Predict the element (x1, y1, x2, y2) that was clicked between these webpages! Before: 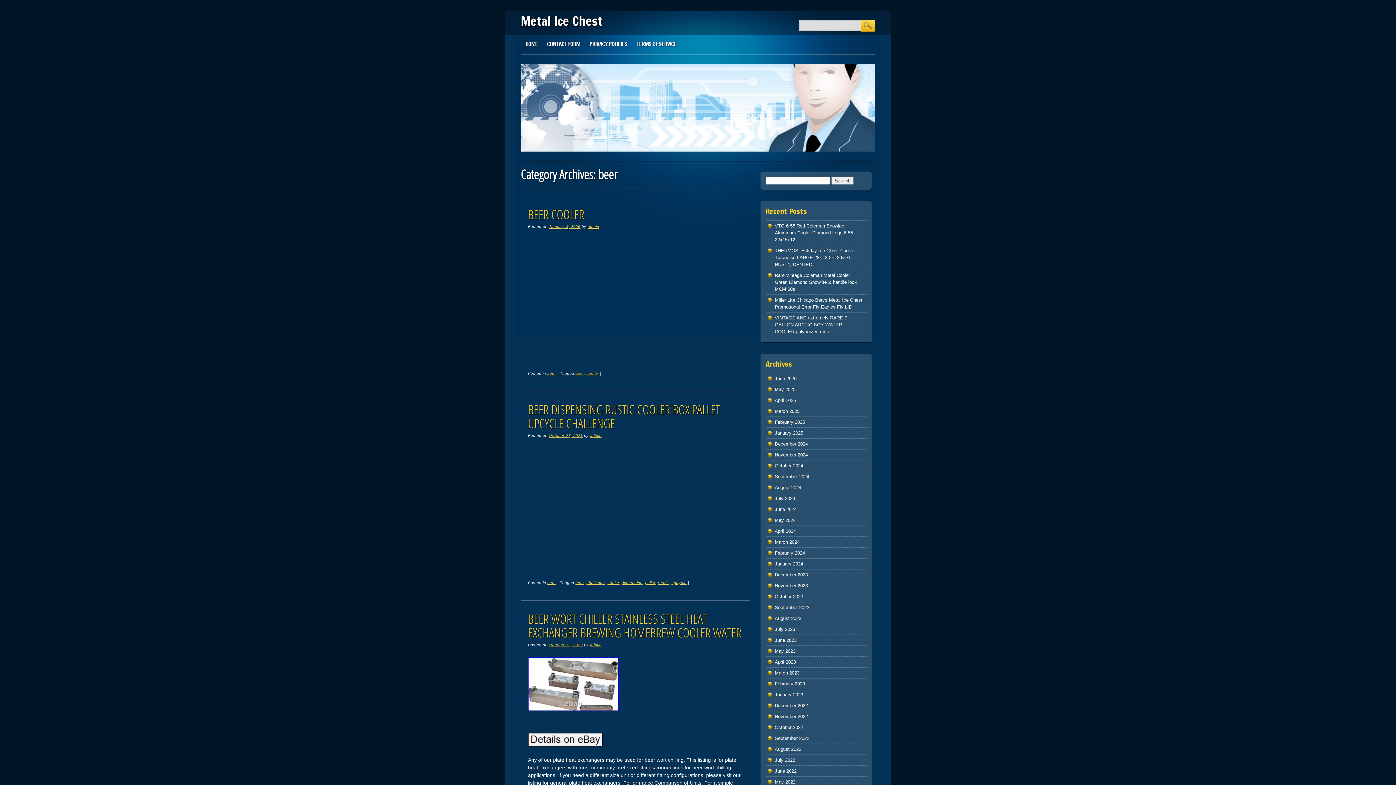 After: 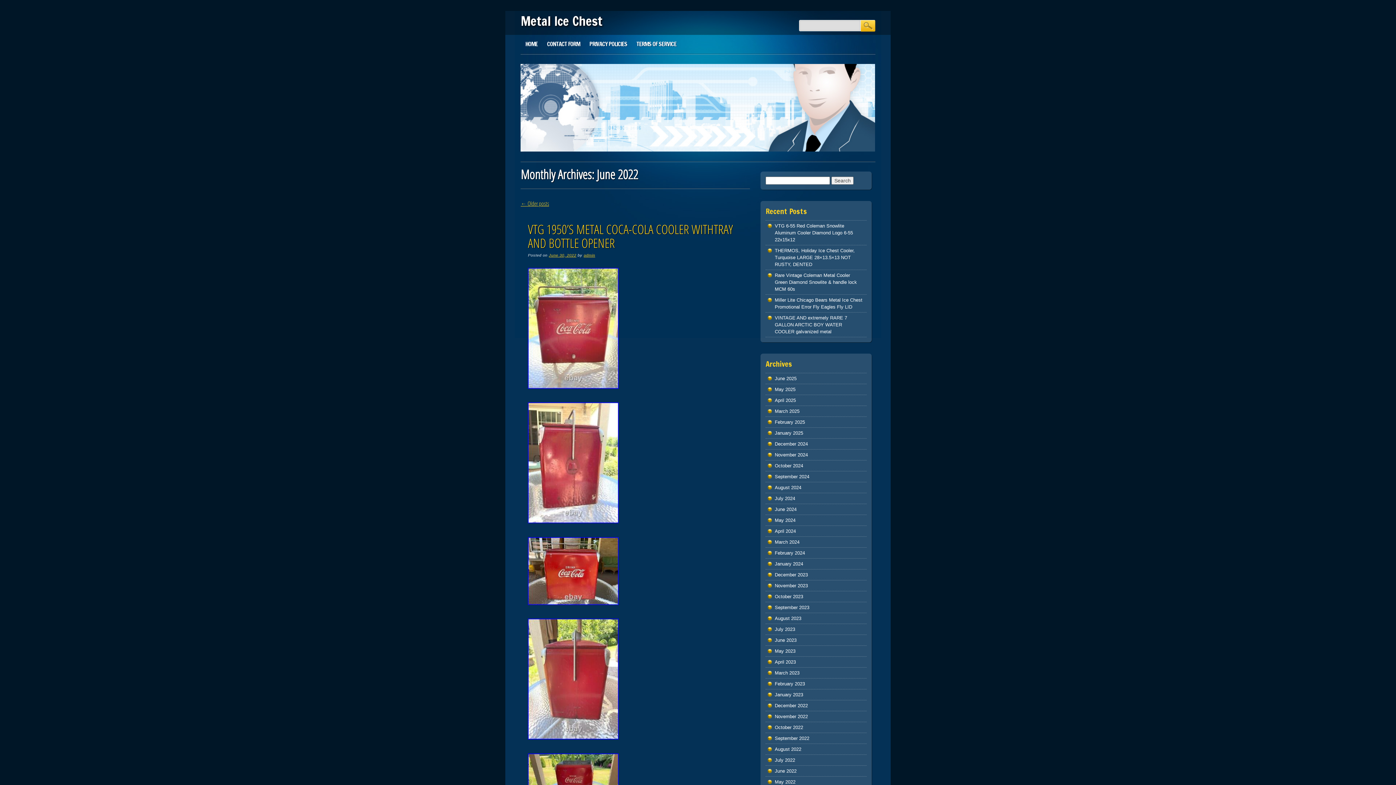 Action: label: June 2022 bbox: (775, 768, 796, 774)